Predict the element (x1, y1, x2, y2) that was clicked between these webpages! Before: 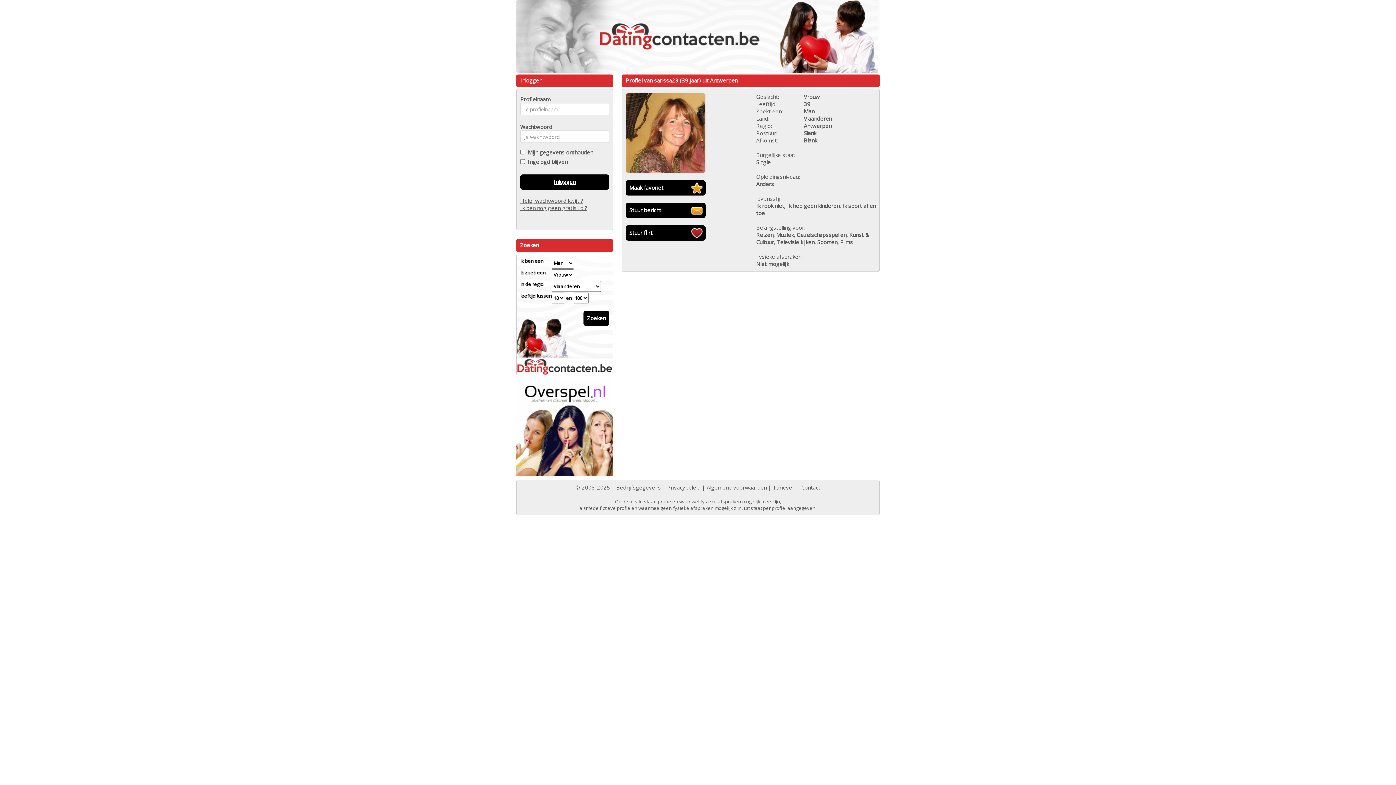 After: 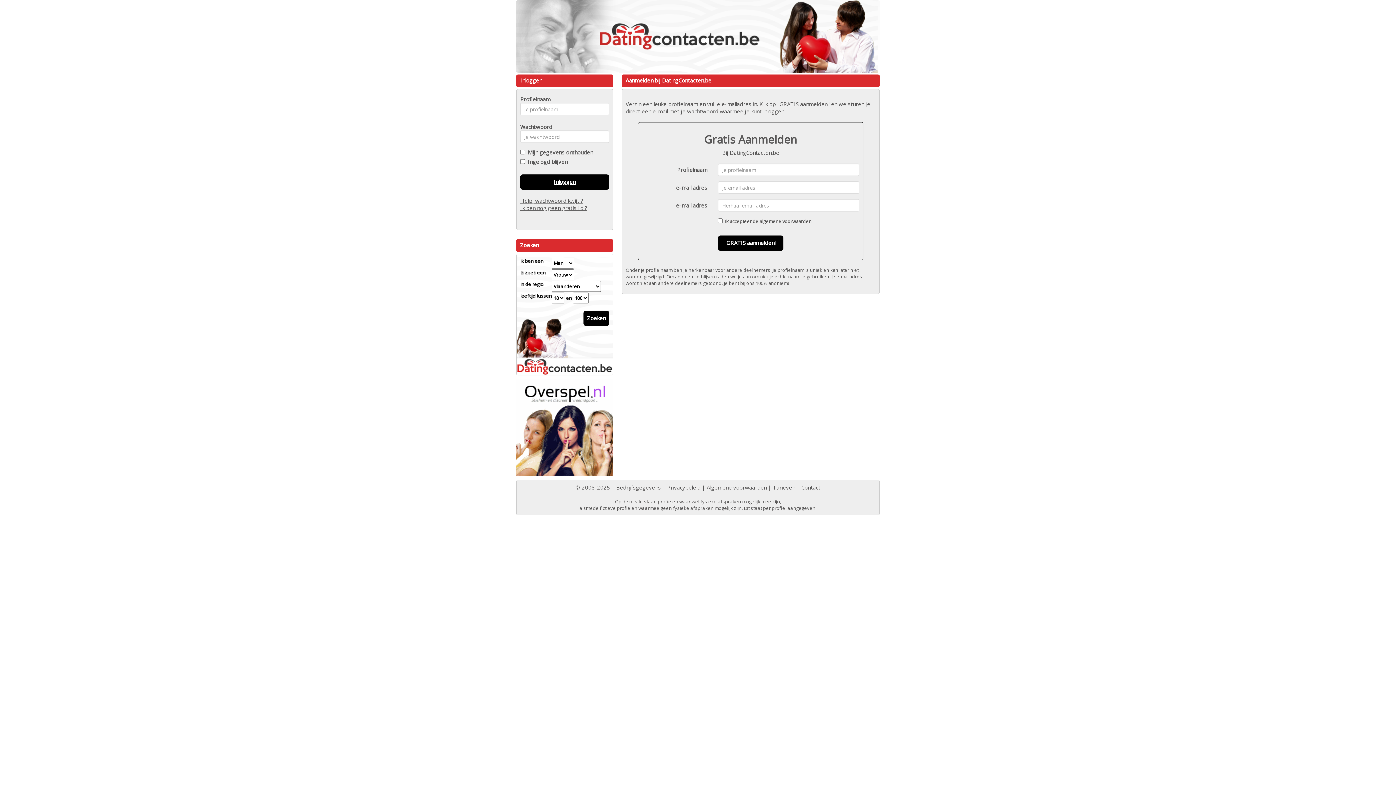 Action: bbox: (520, 204, 587, 211) label: Ik ben nog geen gratis lid!?